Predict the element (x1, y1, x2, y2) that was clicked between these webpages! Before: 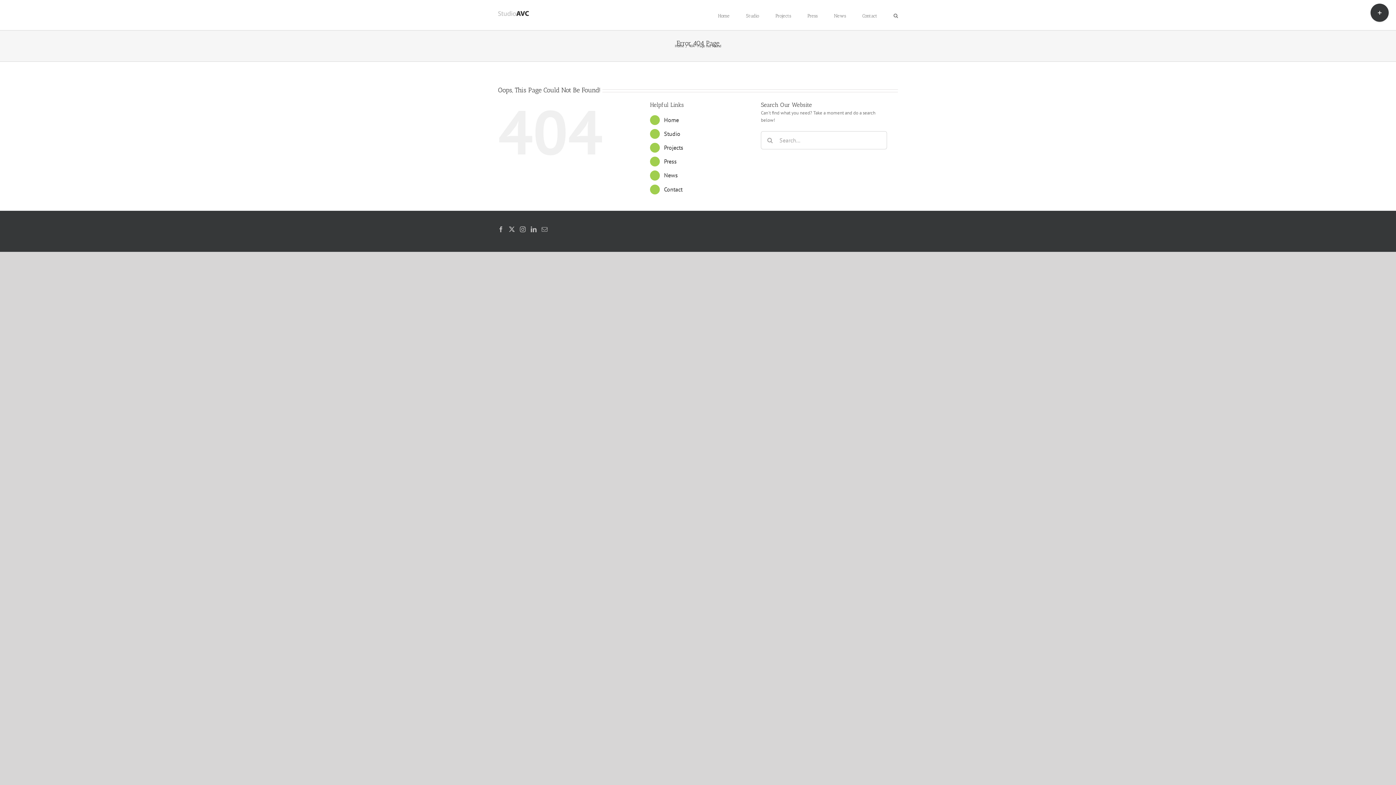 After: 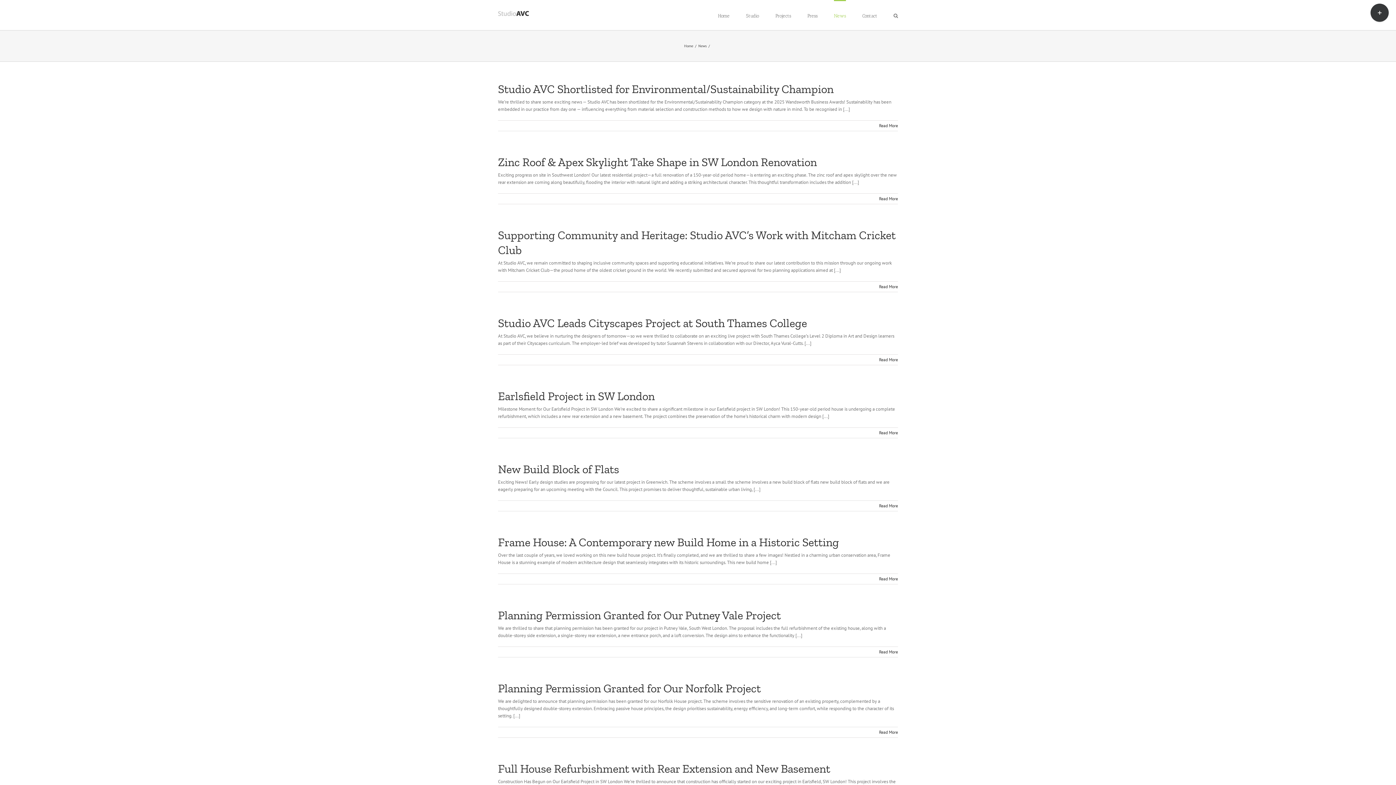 Action: label: News bbox: (834, 0, 846, 30)